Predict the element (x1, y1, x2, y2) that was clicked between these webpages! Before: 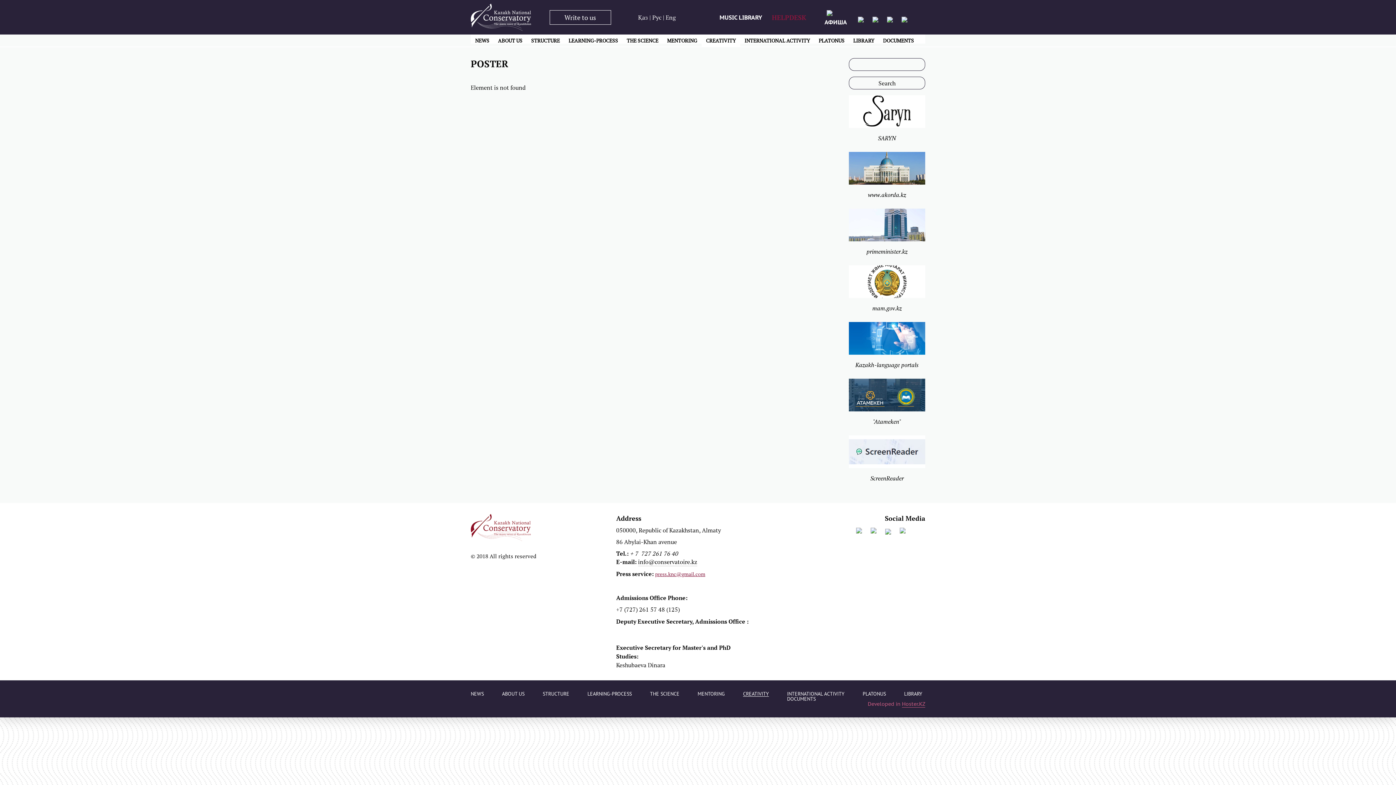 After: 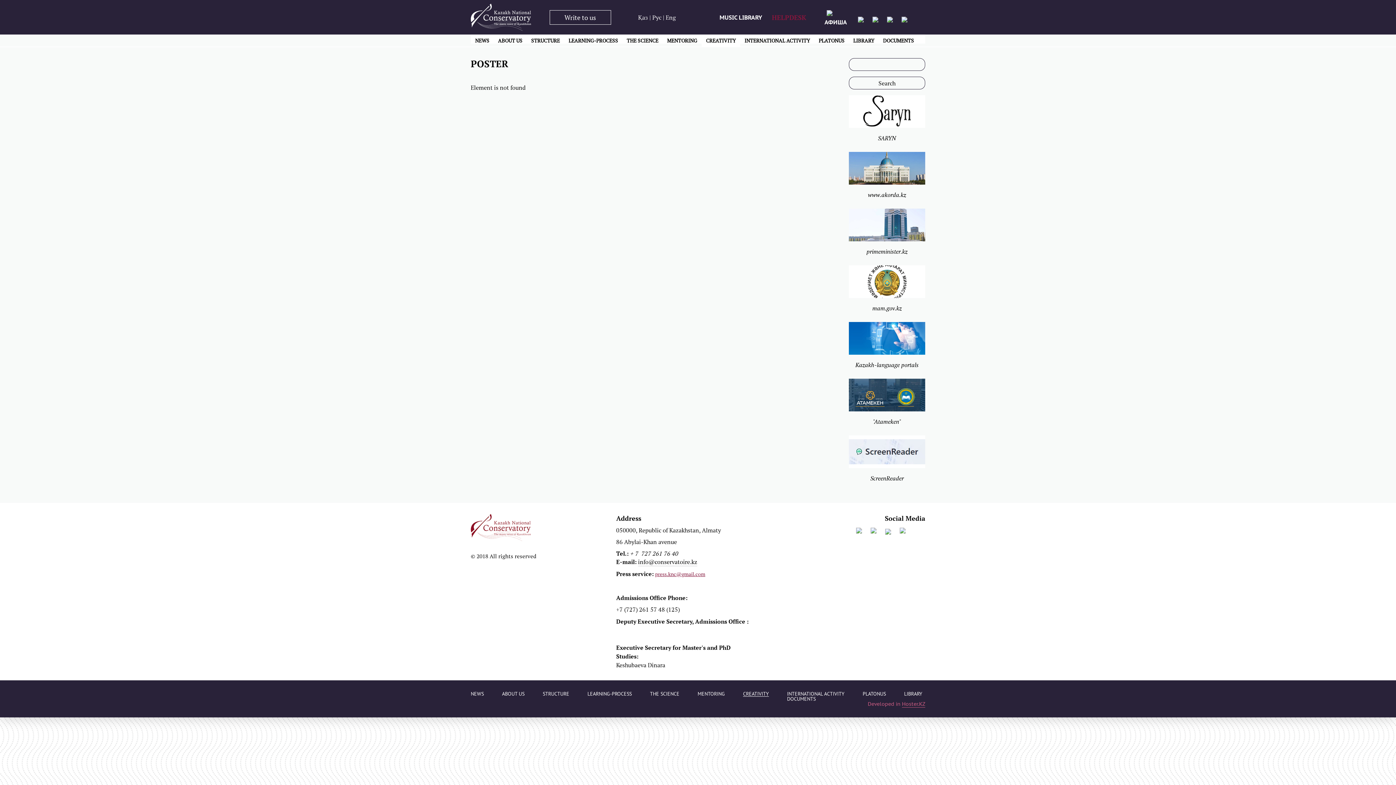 Action: bbox: (887, 14, 898, 25)